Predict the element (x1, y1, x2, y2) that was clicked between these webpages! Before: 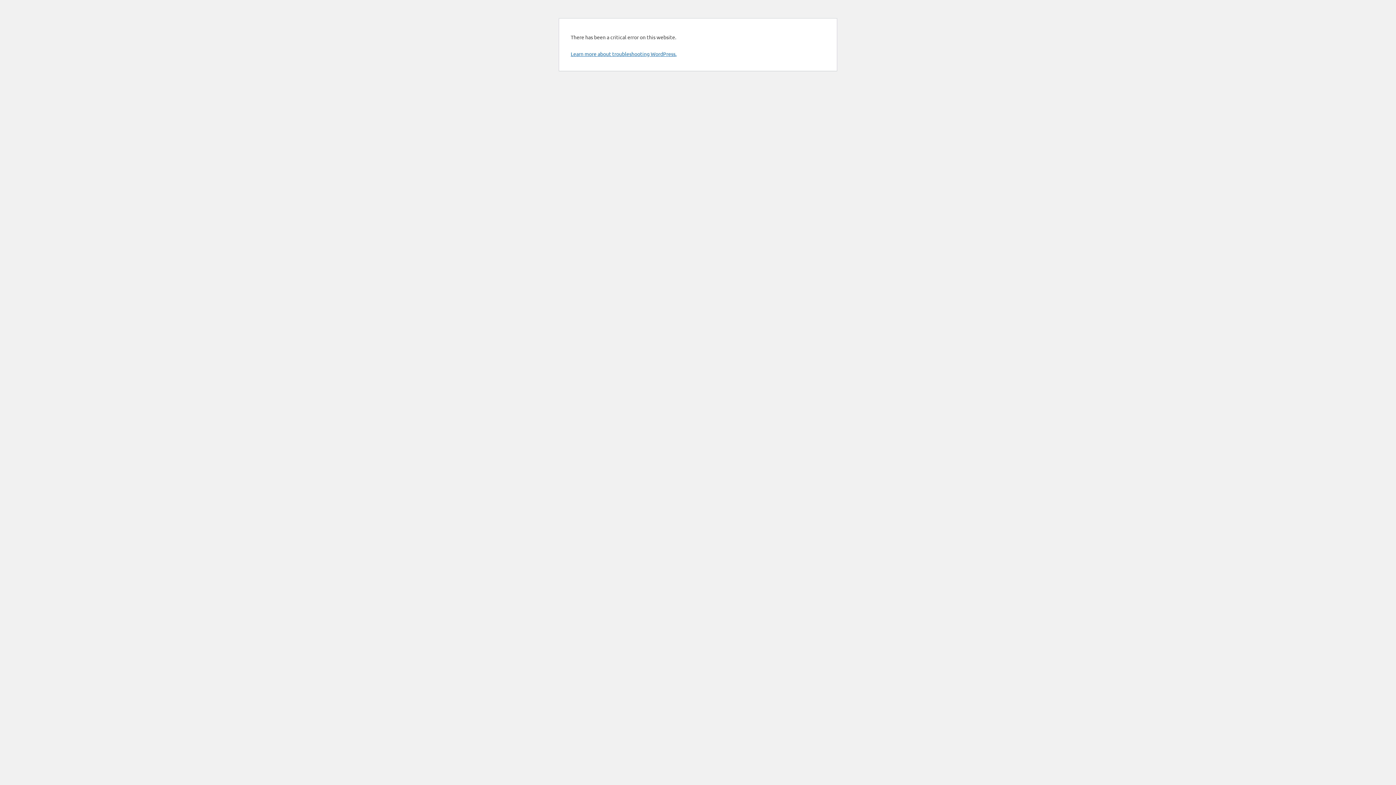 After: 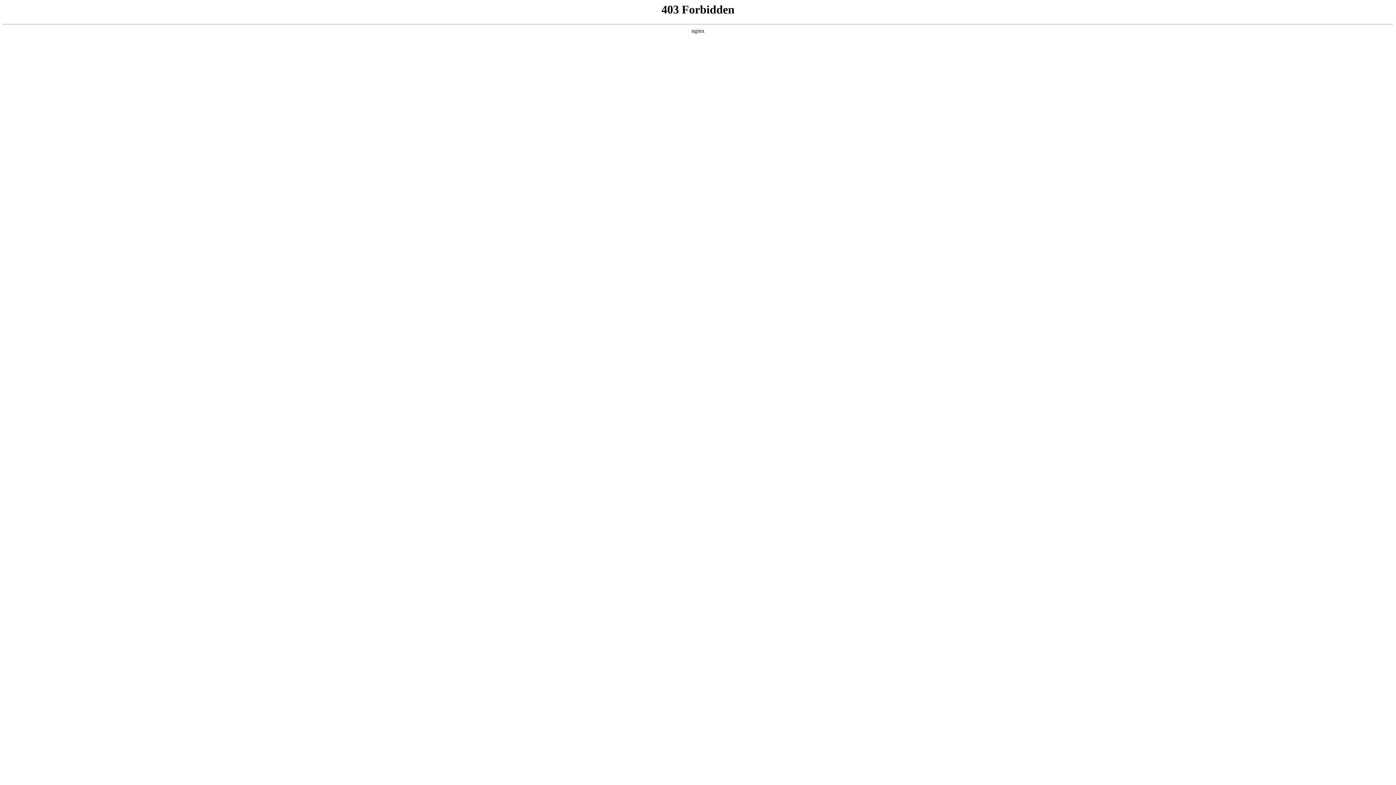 Action: bbox: (570, 50, 676, 57) label: Learn more about troubleshooting WordPress.